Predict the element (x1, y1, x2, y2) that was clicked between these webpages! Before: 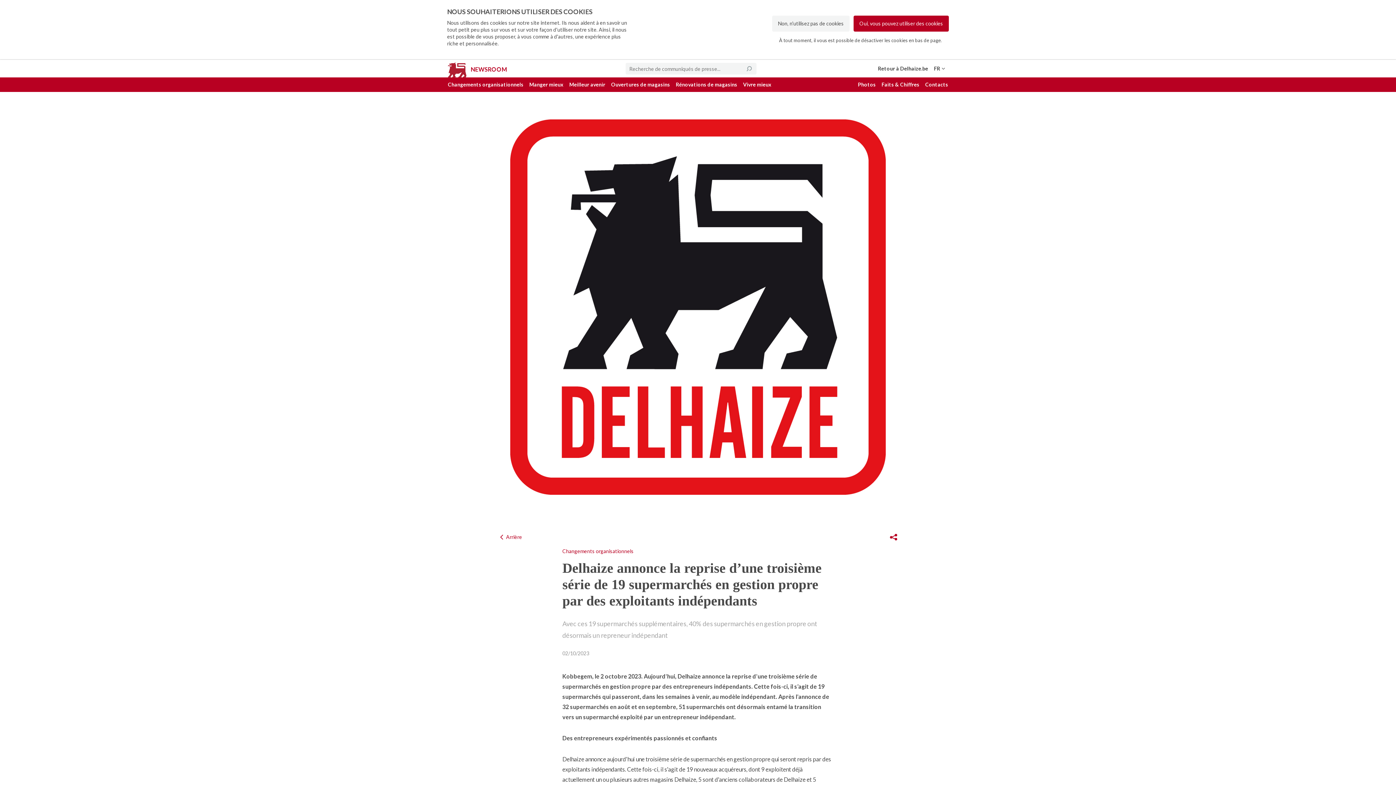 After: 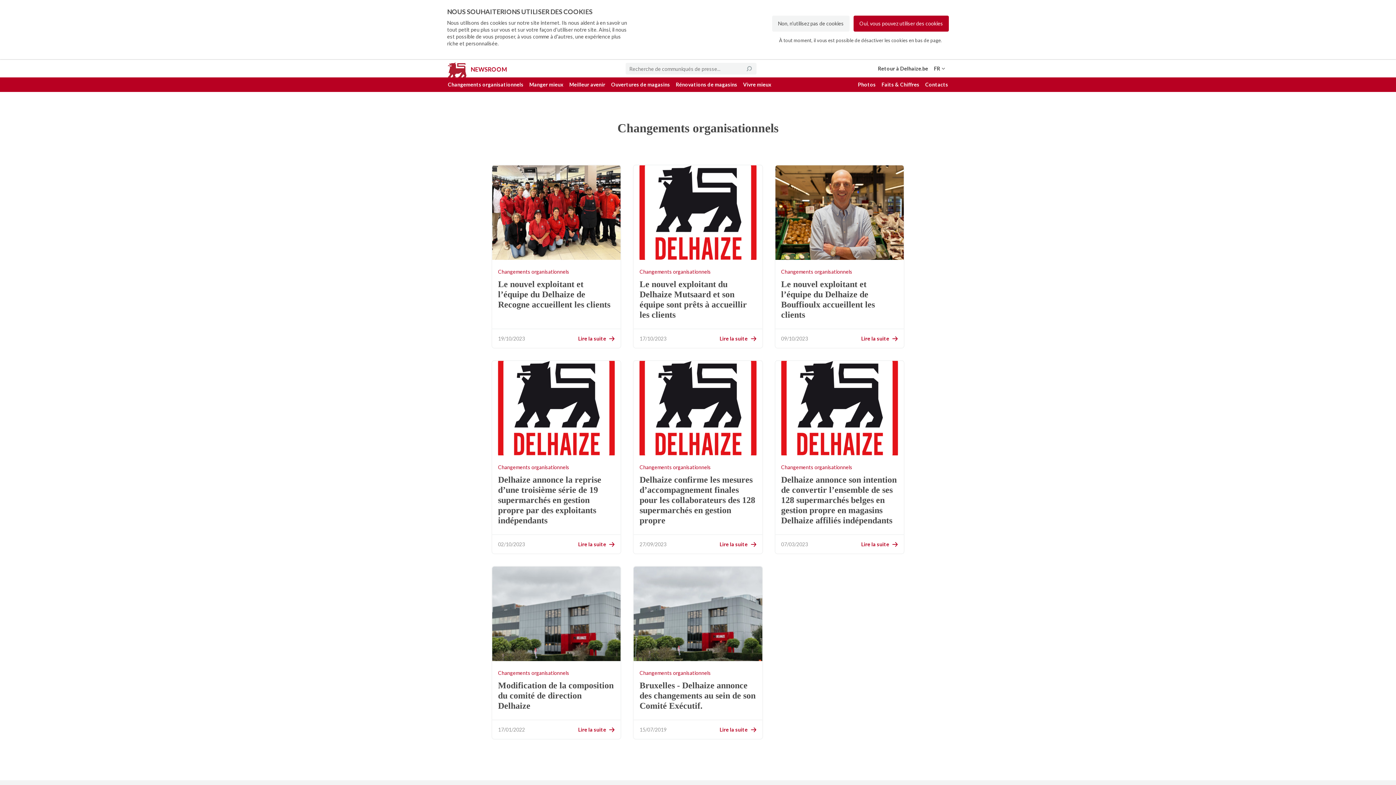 Action: label: Changements organisationnels bbox: (445, 79, 526, 90)